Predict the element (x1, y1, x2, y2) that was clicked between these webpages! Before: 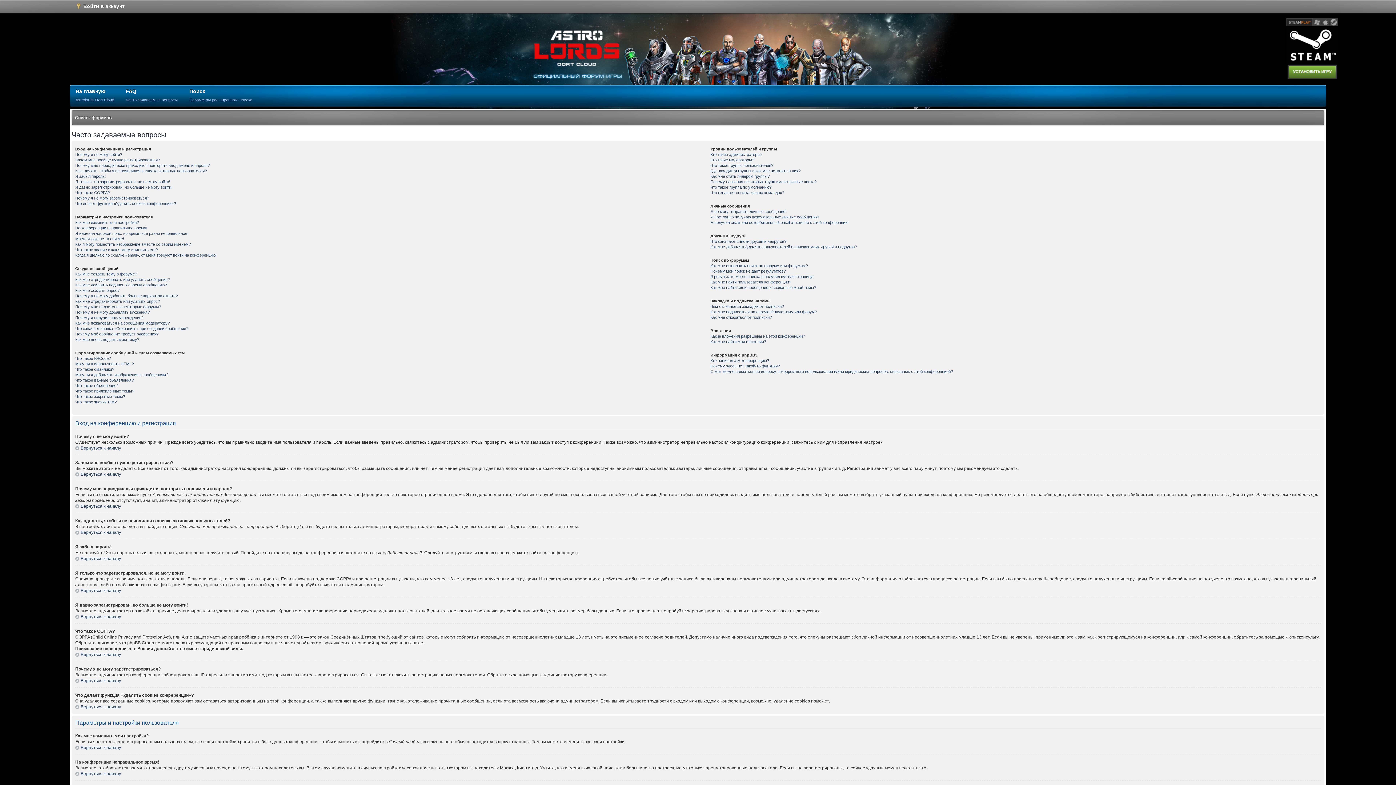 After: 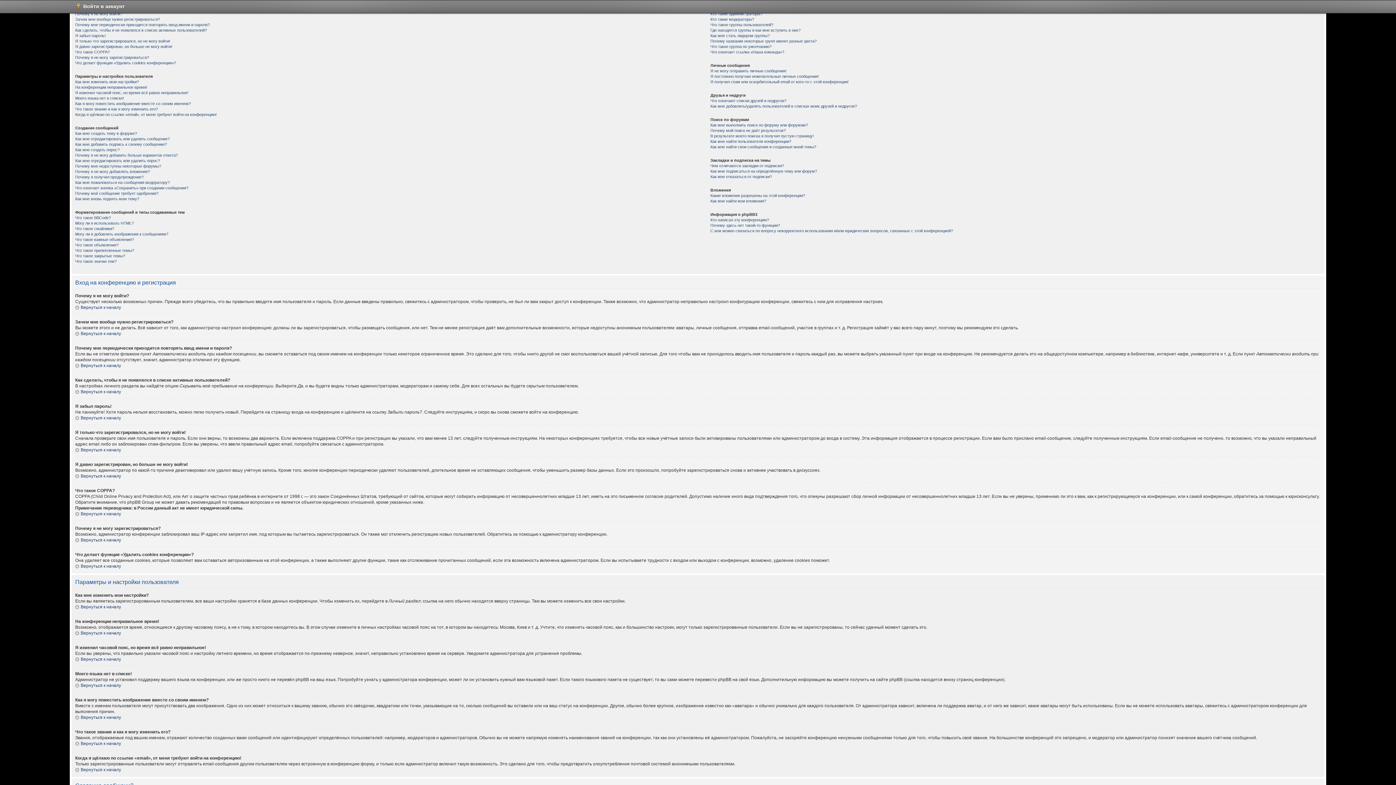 Action: label: Вернуться к началу bbox: (75, 614, 121, 619)